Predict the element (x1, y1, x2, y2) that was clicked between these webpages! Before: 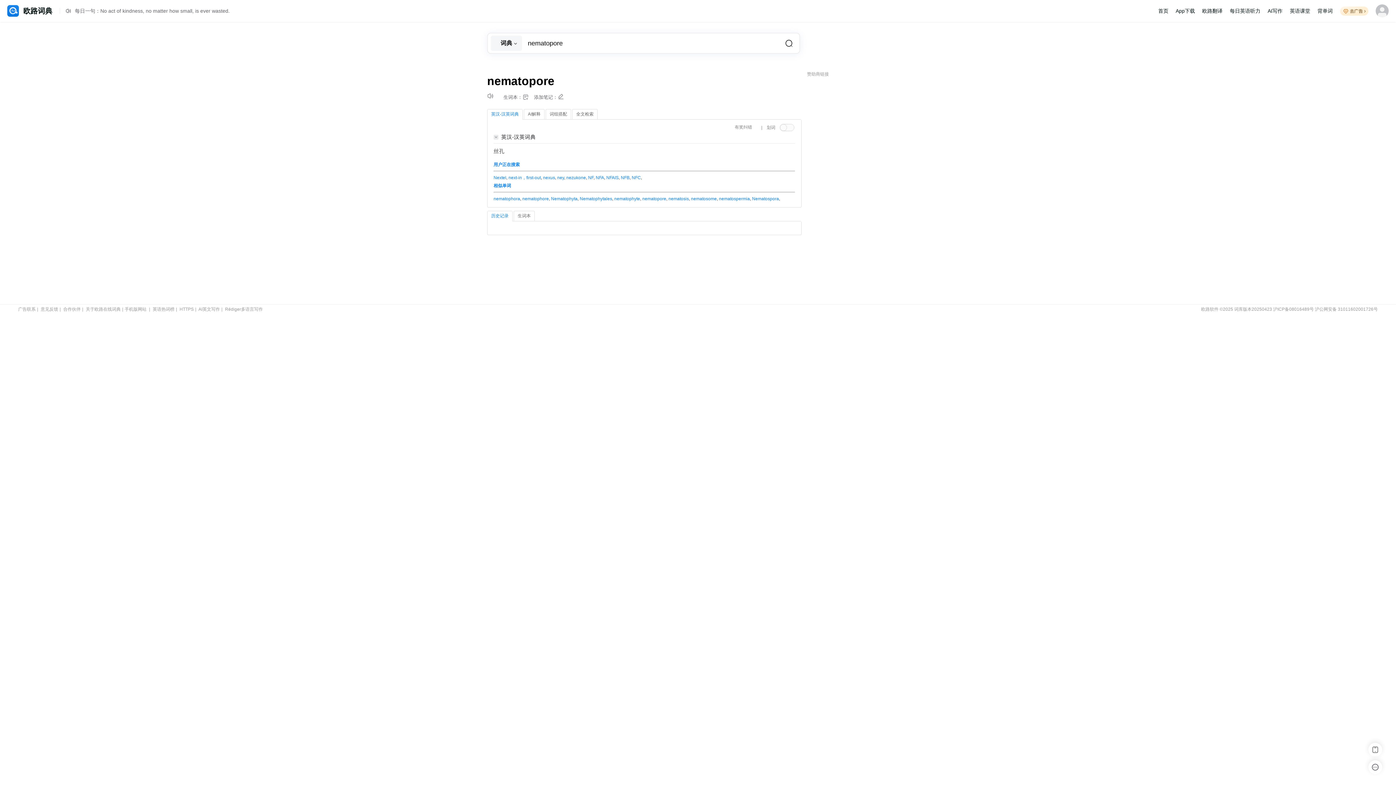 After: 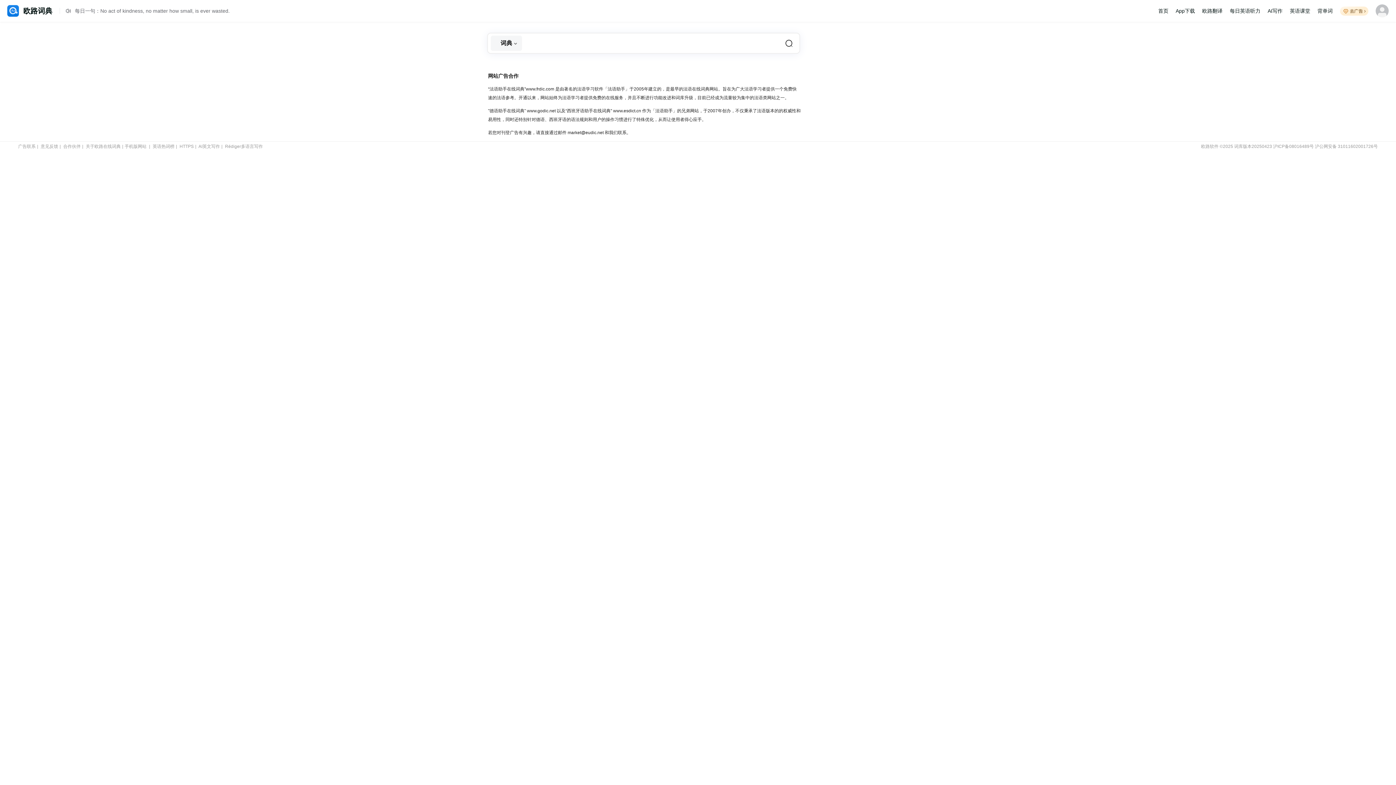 Action: bbox: (18, 306, 35, 312) label: 广告联系